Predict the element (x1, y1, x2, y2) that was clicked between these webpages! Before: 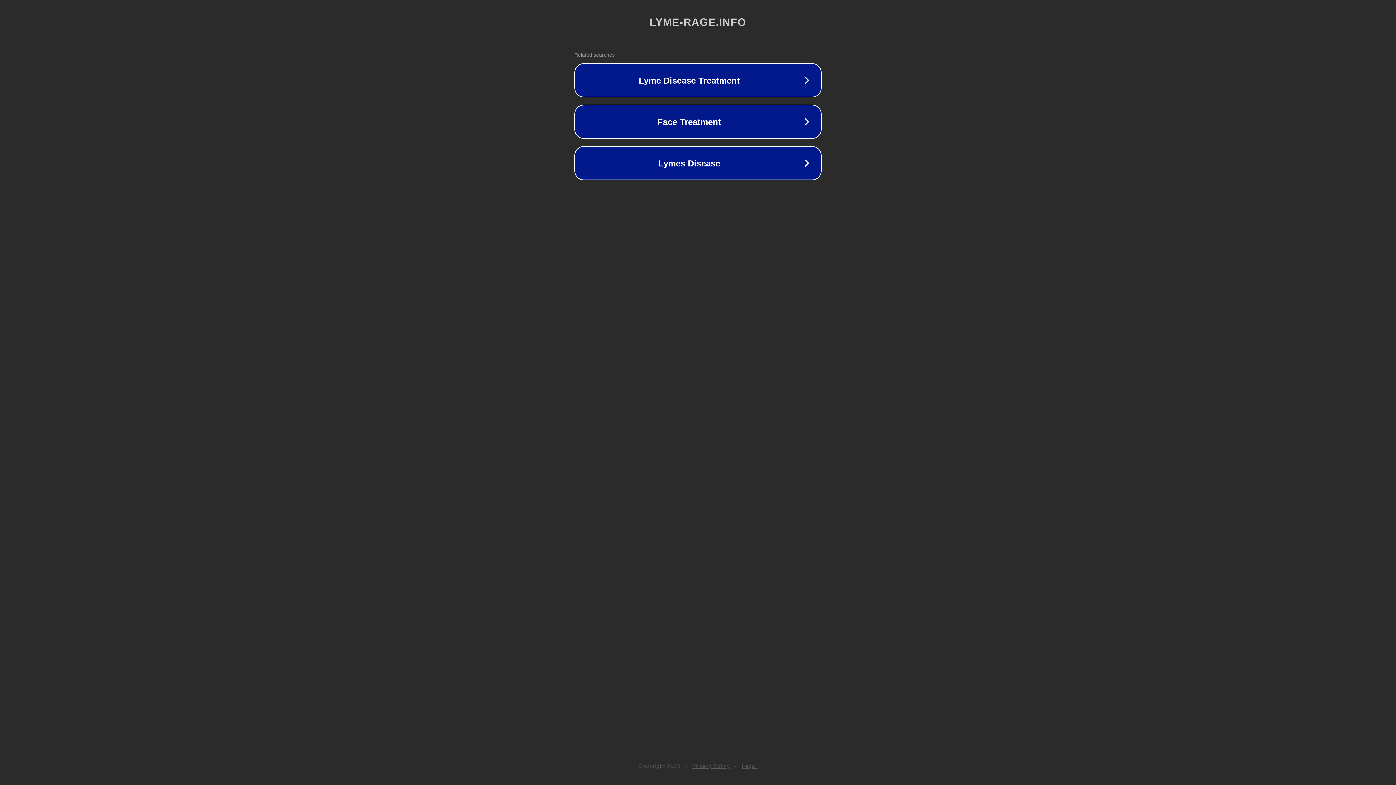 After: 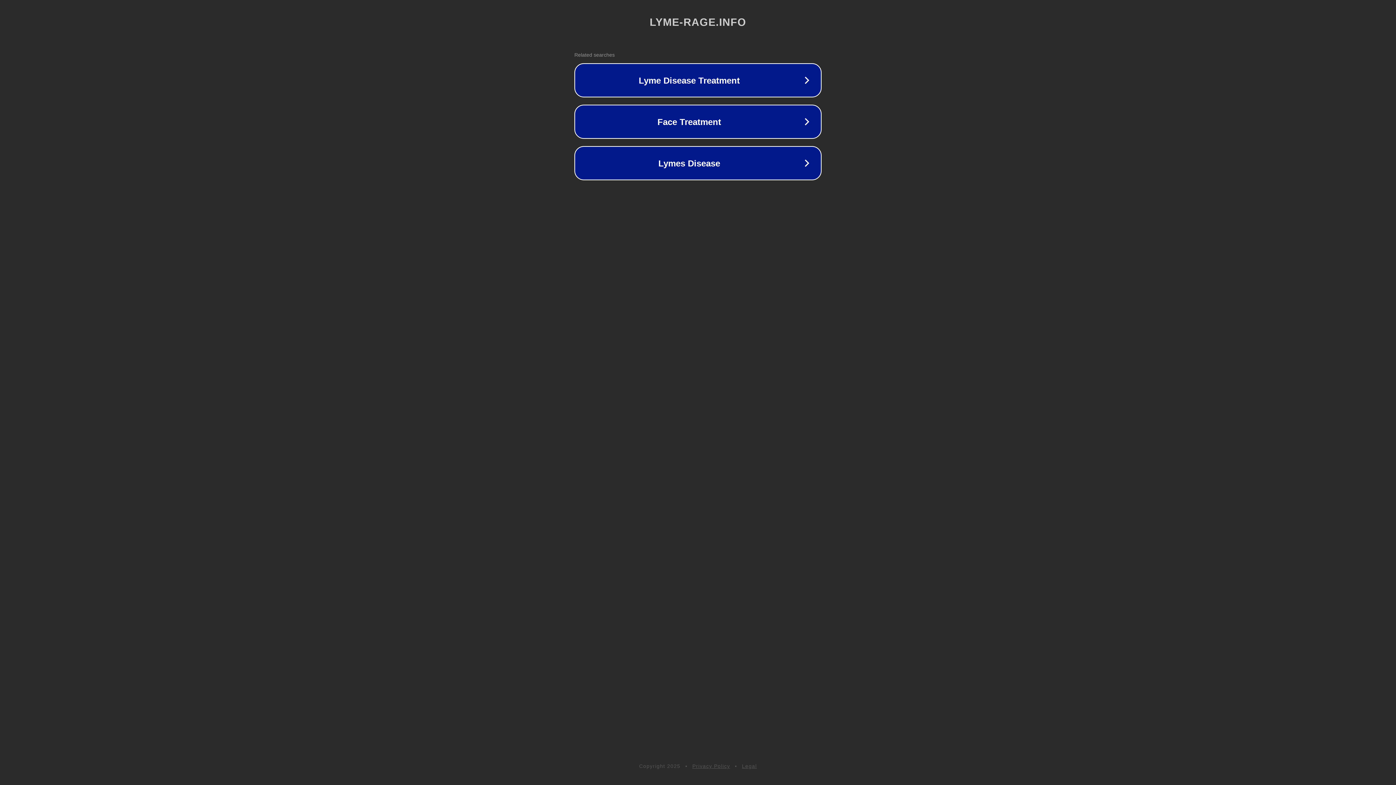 Action: bbox: (742, 763, 757, 769) label: Legal